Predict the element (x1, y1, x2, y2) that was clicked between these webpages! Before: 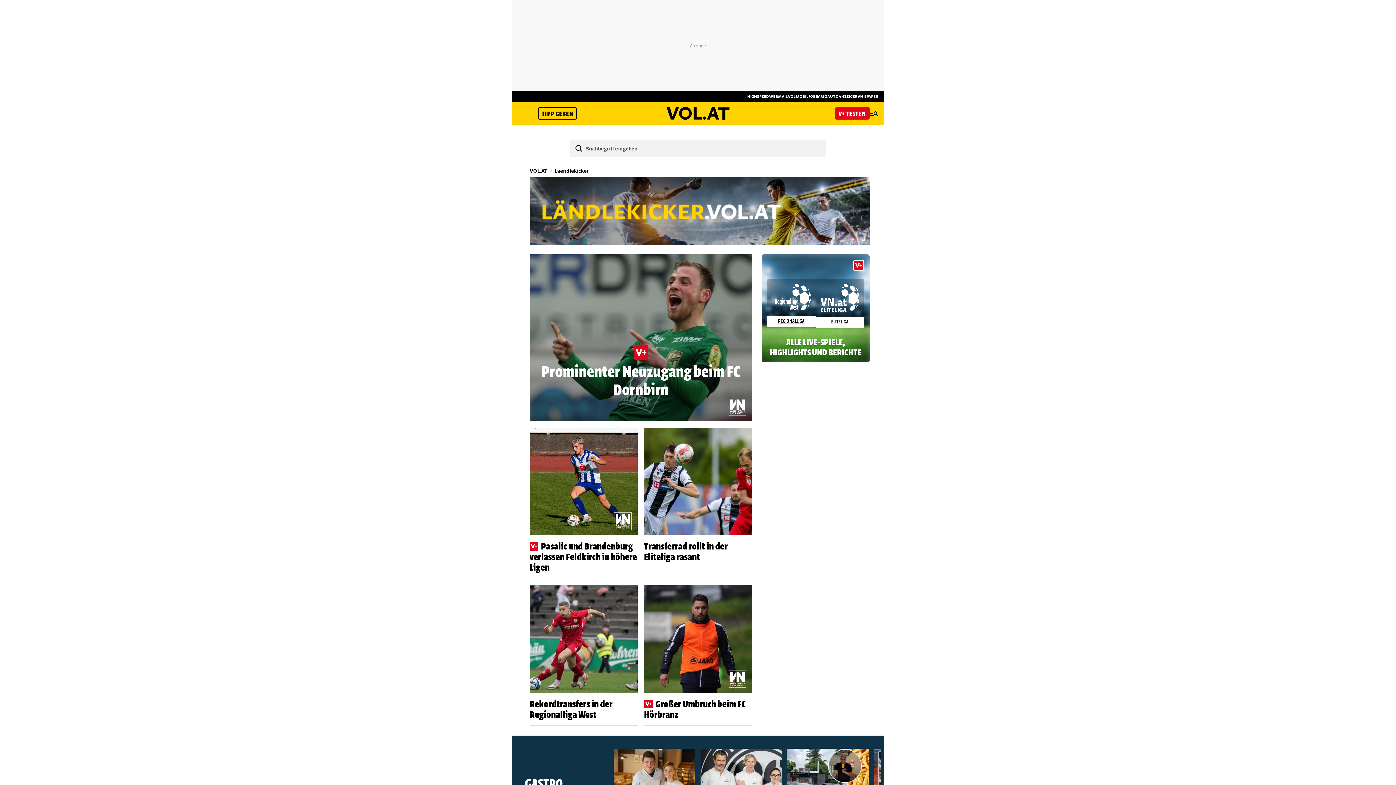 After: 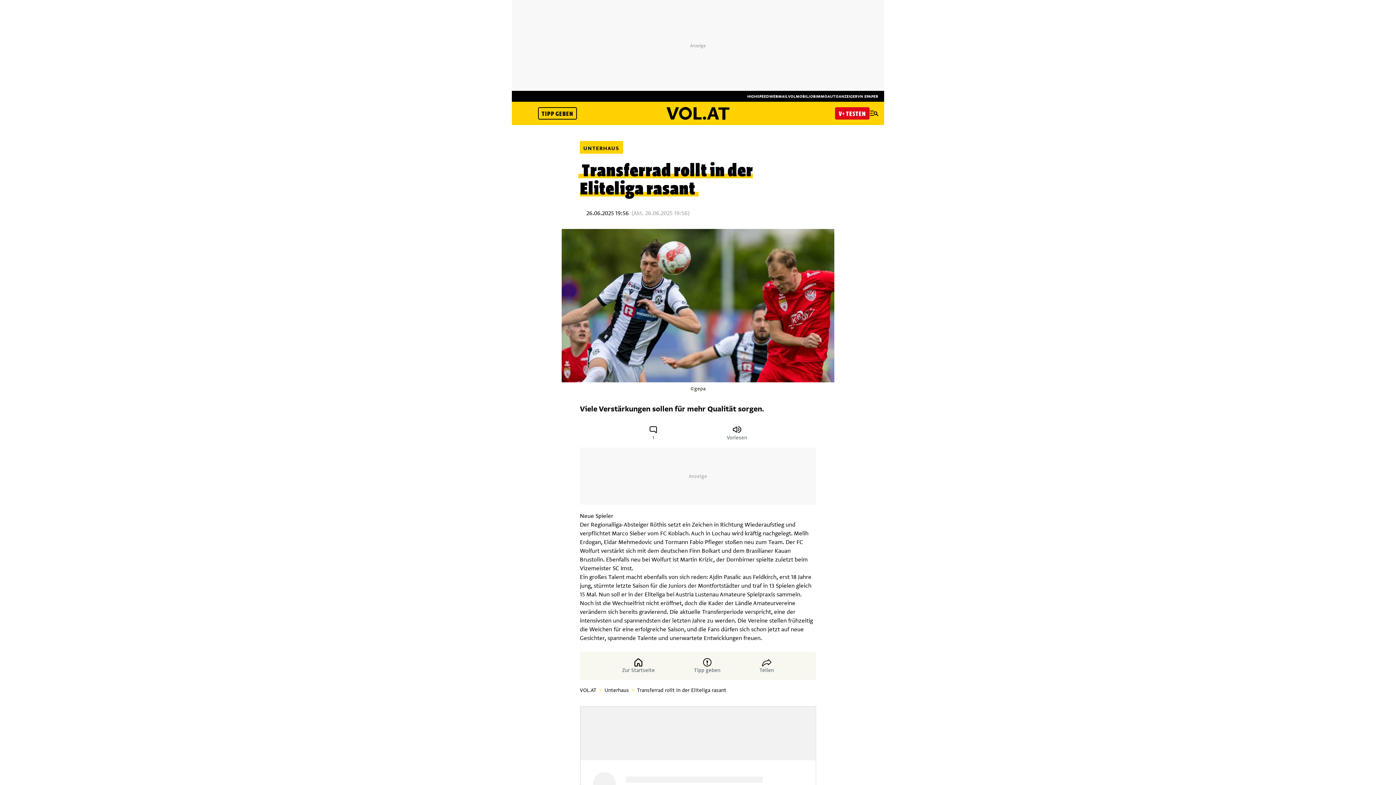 Action: label: Transferrad rollt in der Eliteliga rasant bbox: (644, 539, 727, 563)